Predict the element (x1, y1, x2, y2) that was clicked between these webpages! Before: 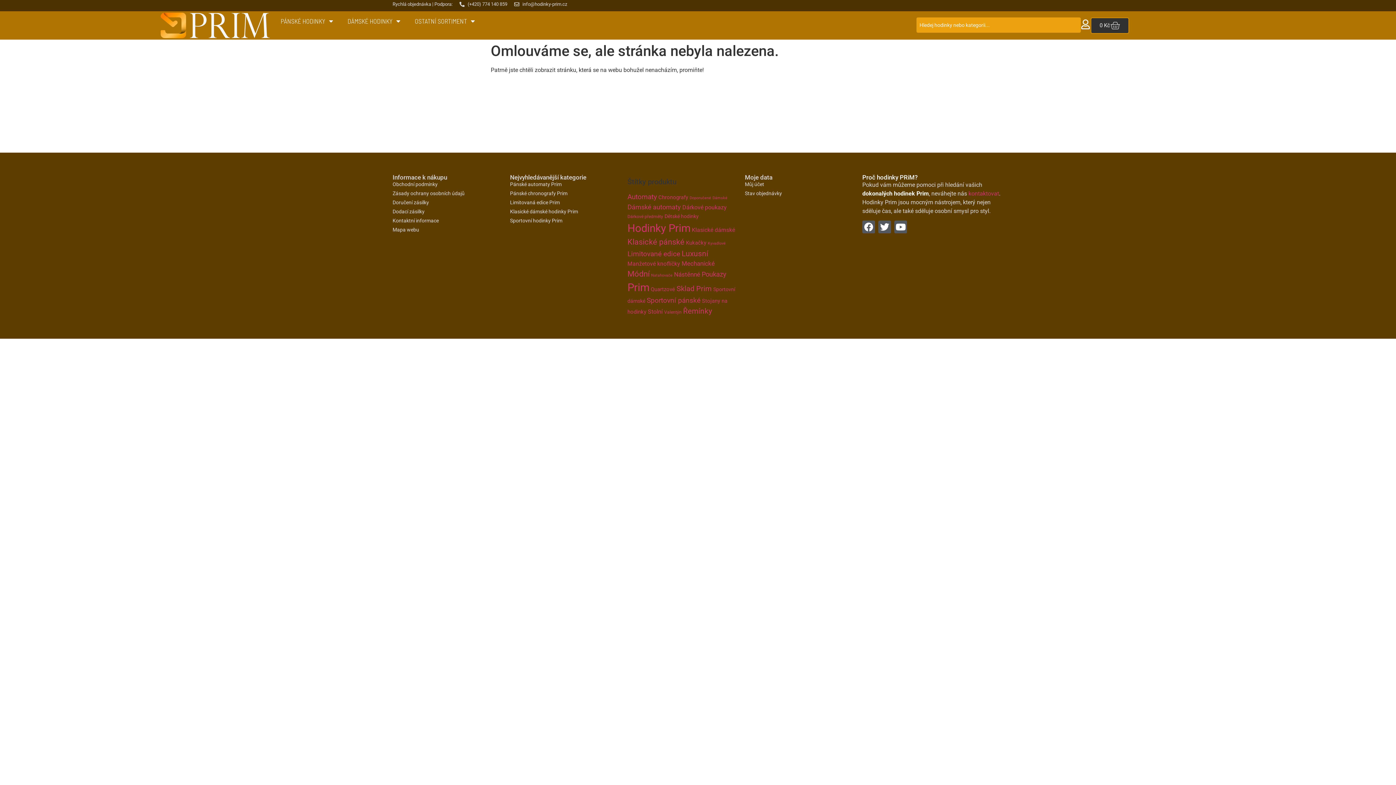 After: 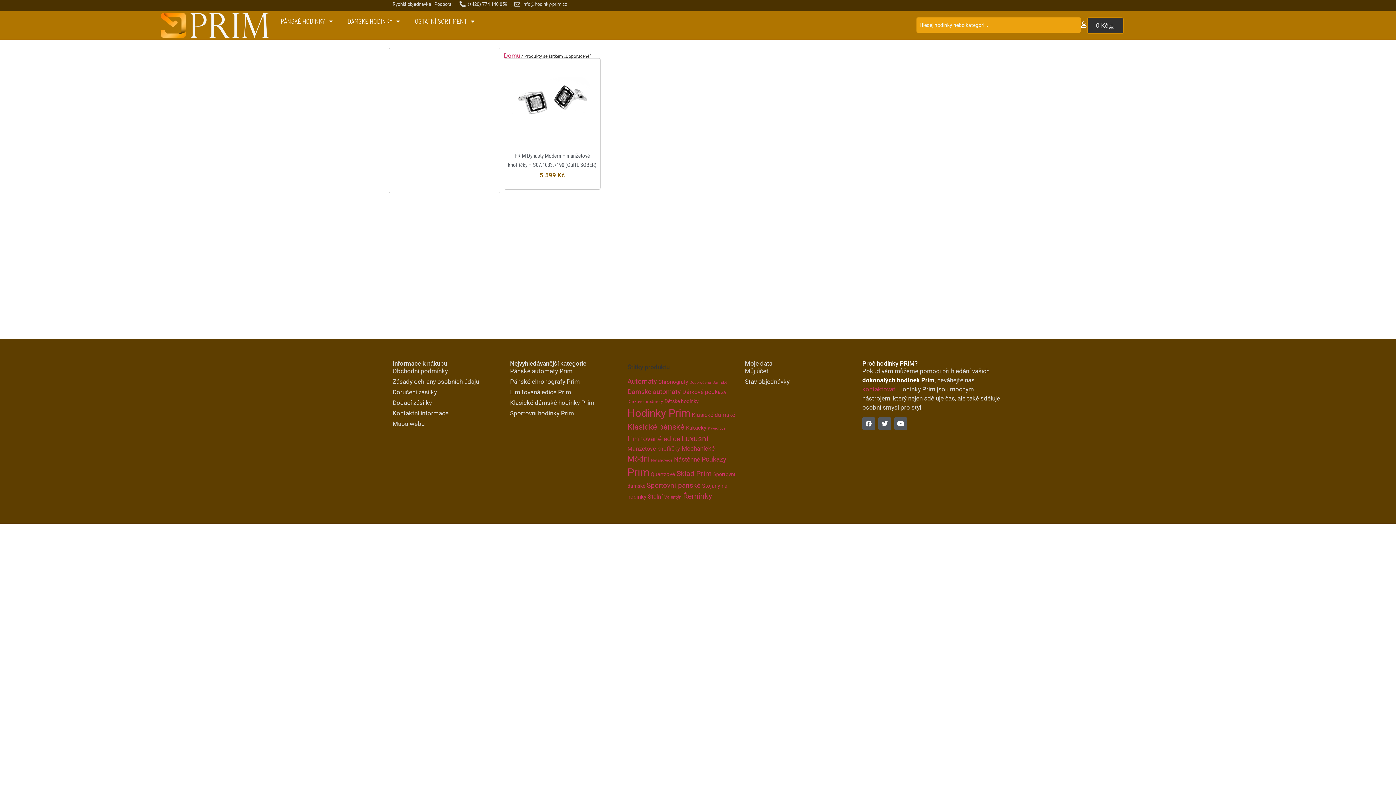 Action: bbox: (689, 195, 711, 200) label: Doporučené (1 položka)